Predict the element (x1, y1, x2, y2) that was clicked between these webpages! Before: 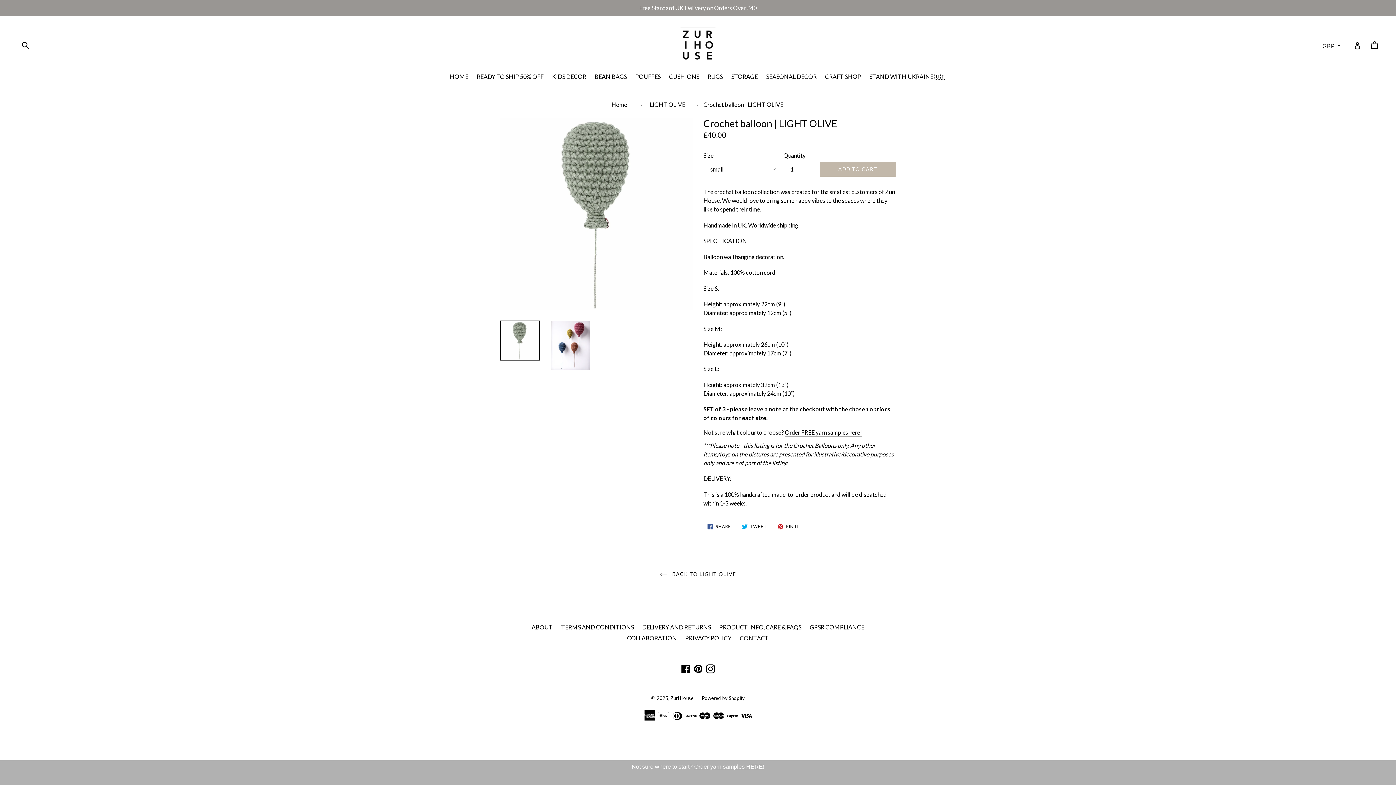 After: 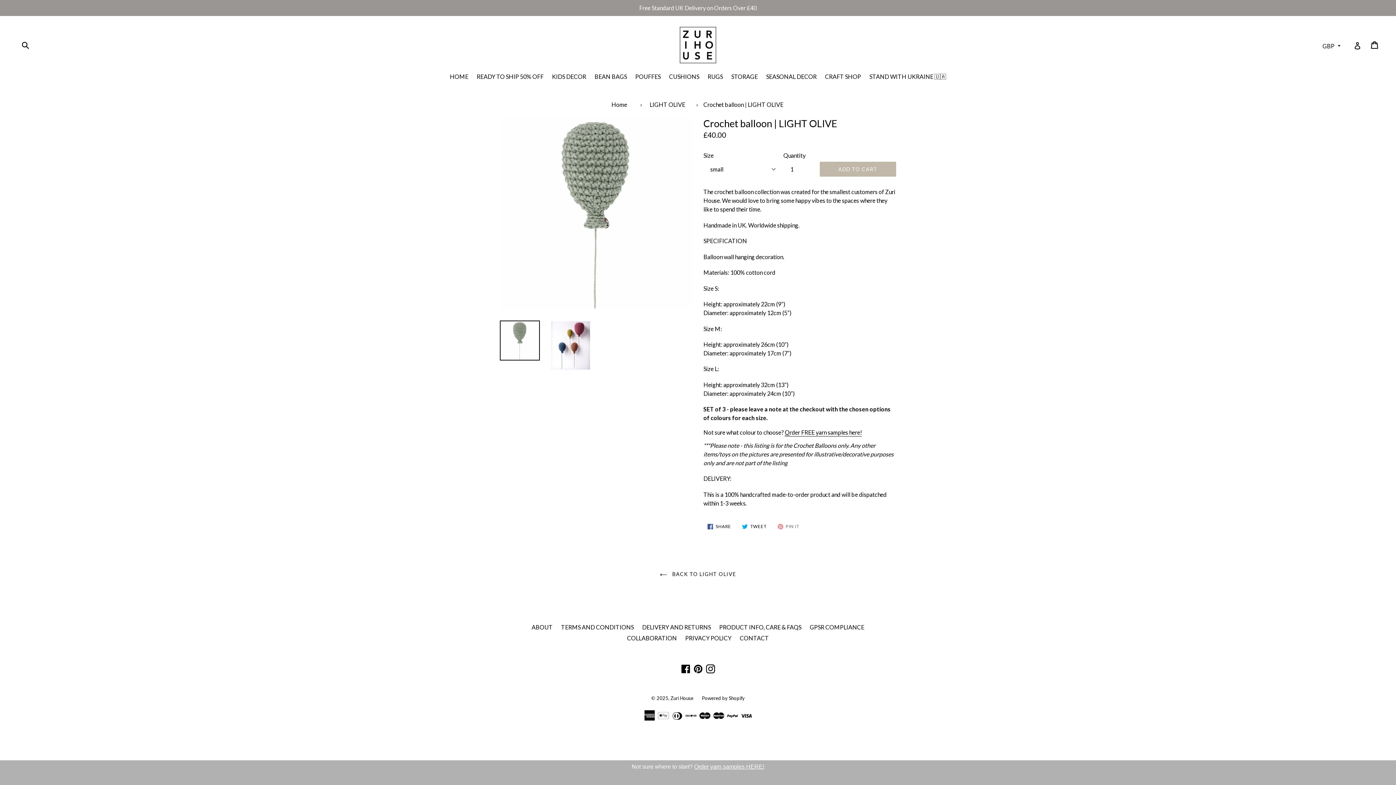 Action: bbox: (773, 520, 803, 532) label:  PIN IT
PIN ON PINTEREST